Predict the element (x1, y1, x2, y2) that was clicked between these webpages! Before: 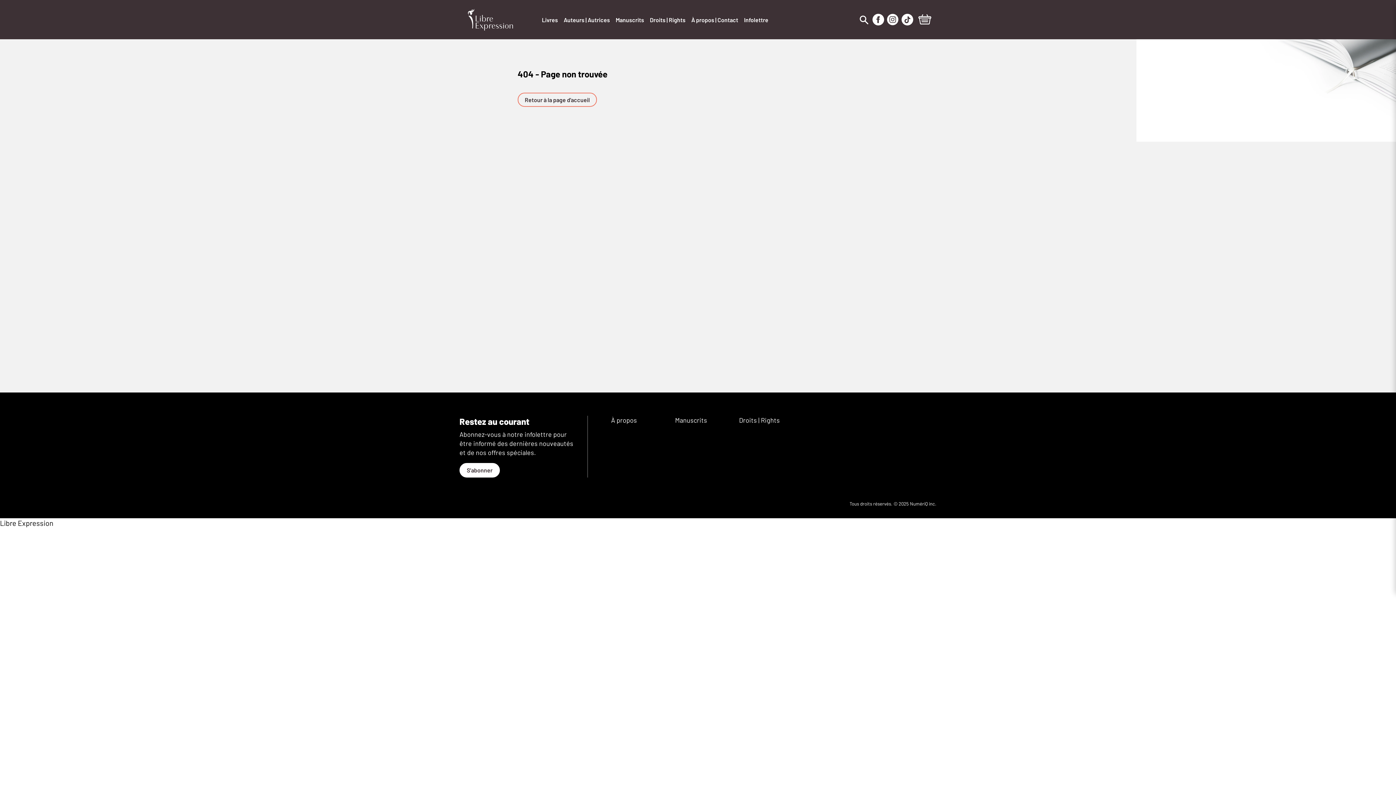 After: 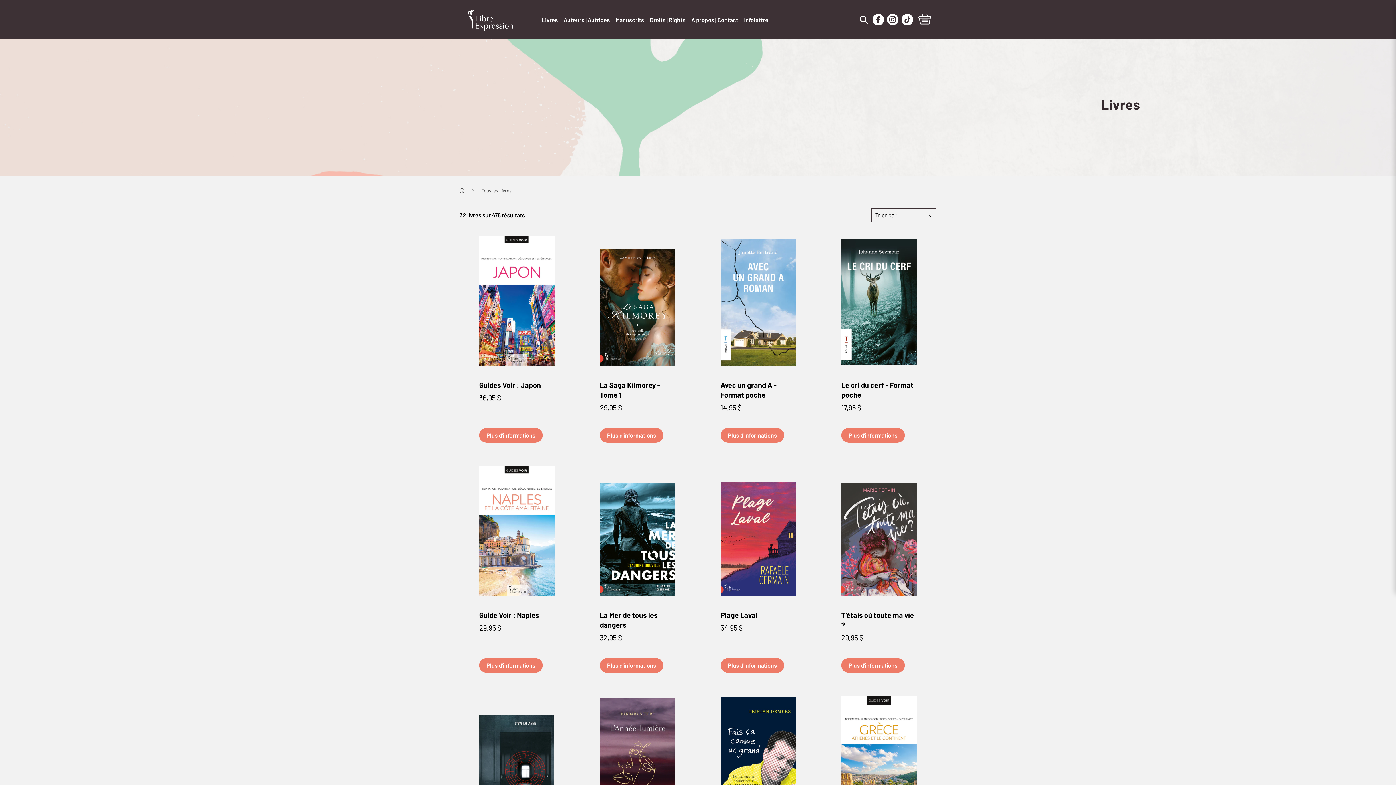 Action: label: Livres bbox: (542, 10, 563, 28)